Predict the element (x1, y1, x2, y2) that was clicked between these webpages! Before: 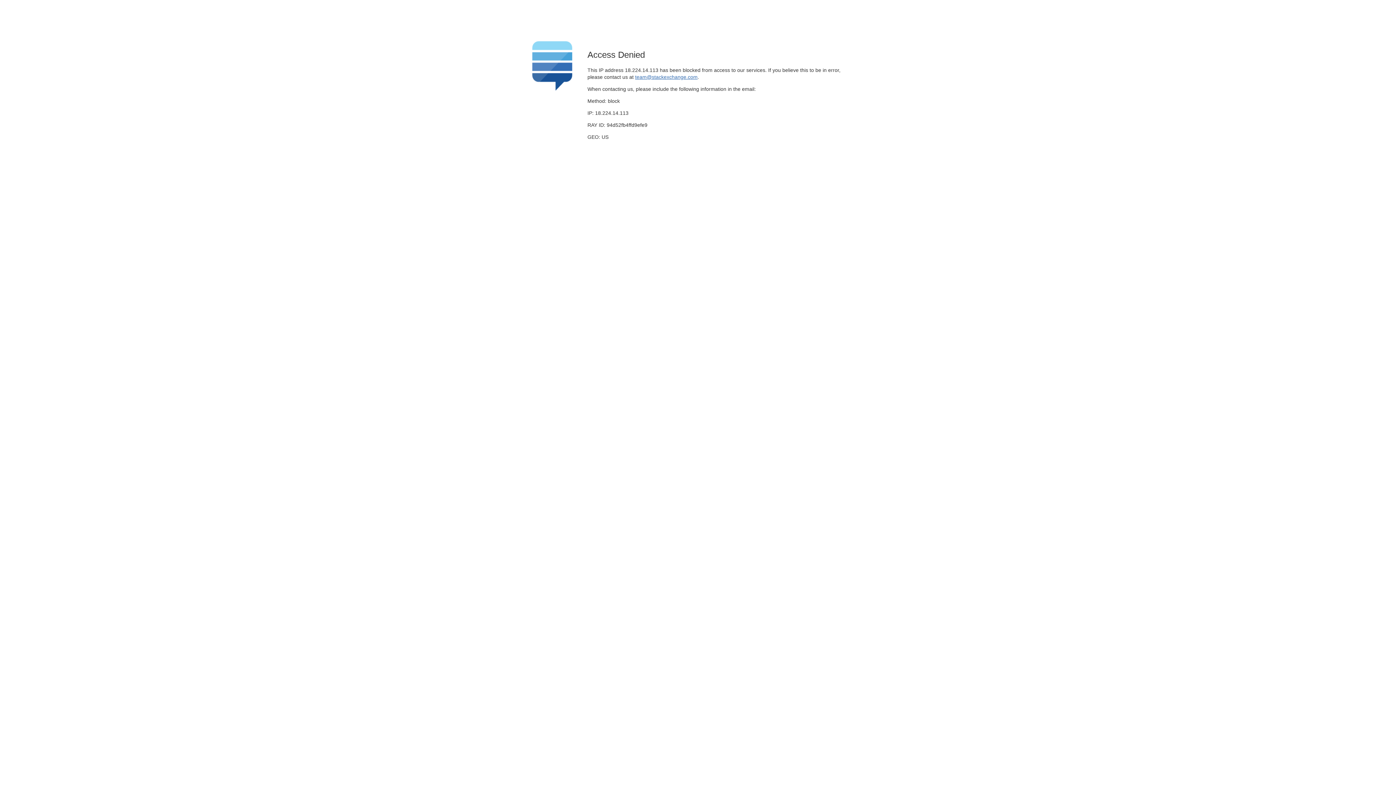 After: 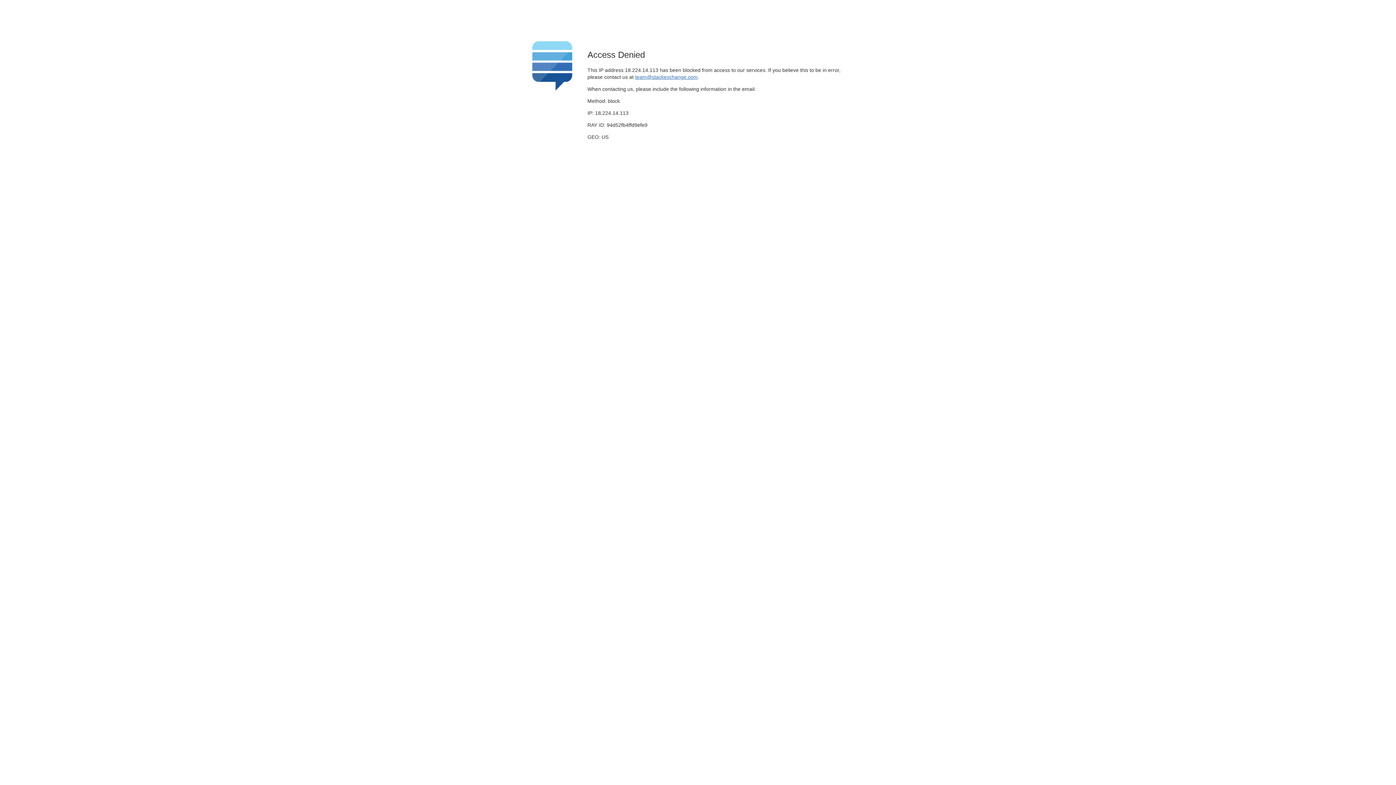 Action: bbox: (635, 74, 697, 79) label: team@stackexchange.com